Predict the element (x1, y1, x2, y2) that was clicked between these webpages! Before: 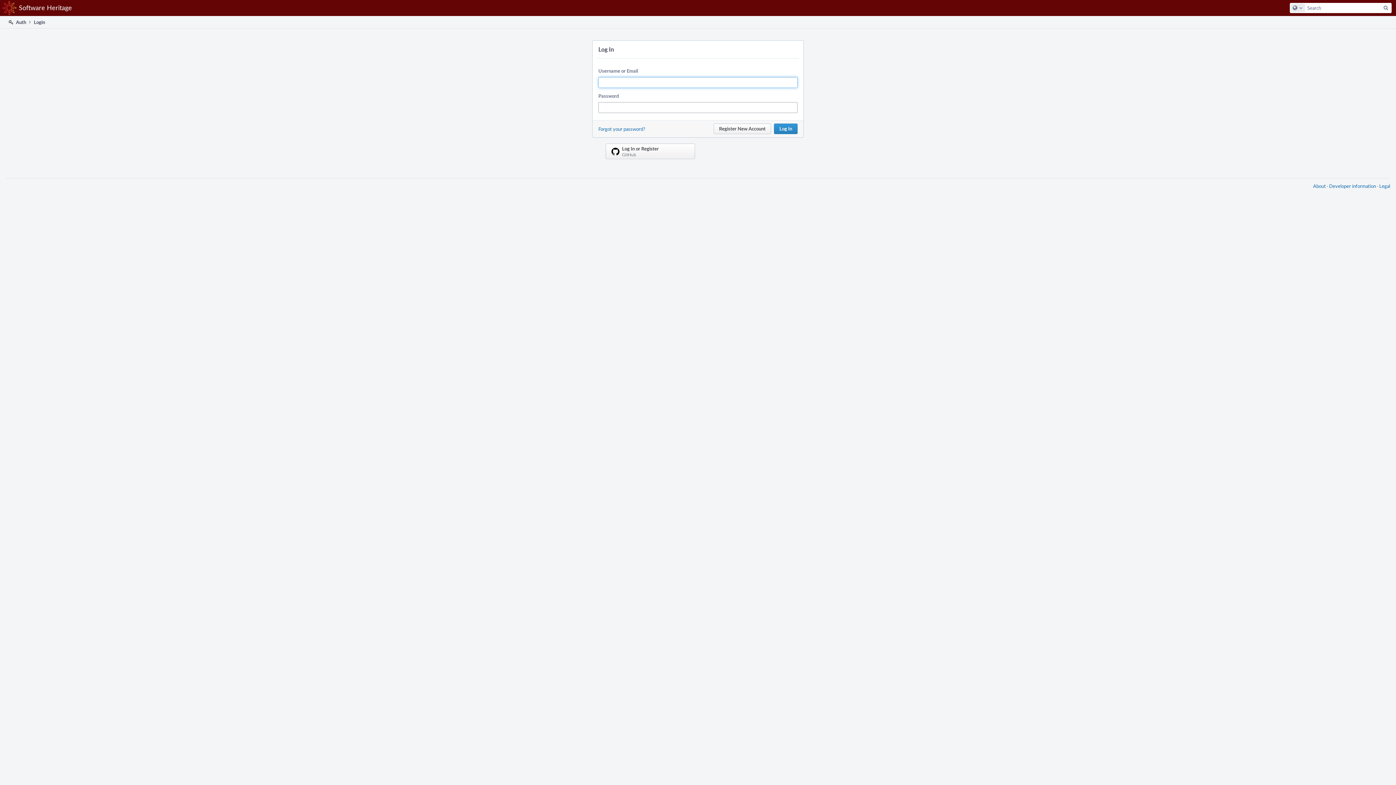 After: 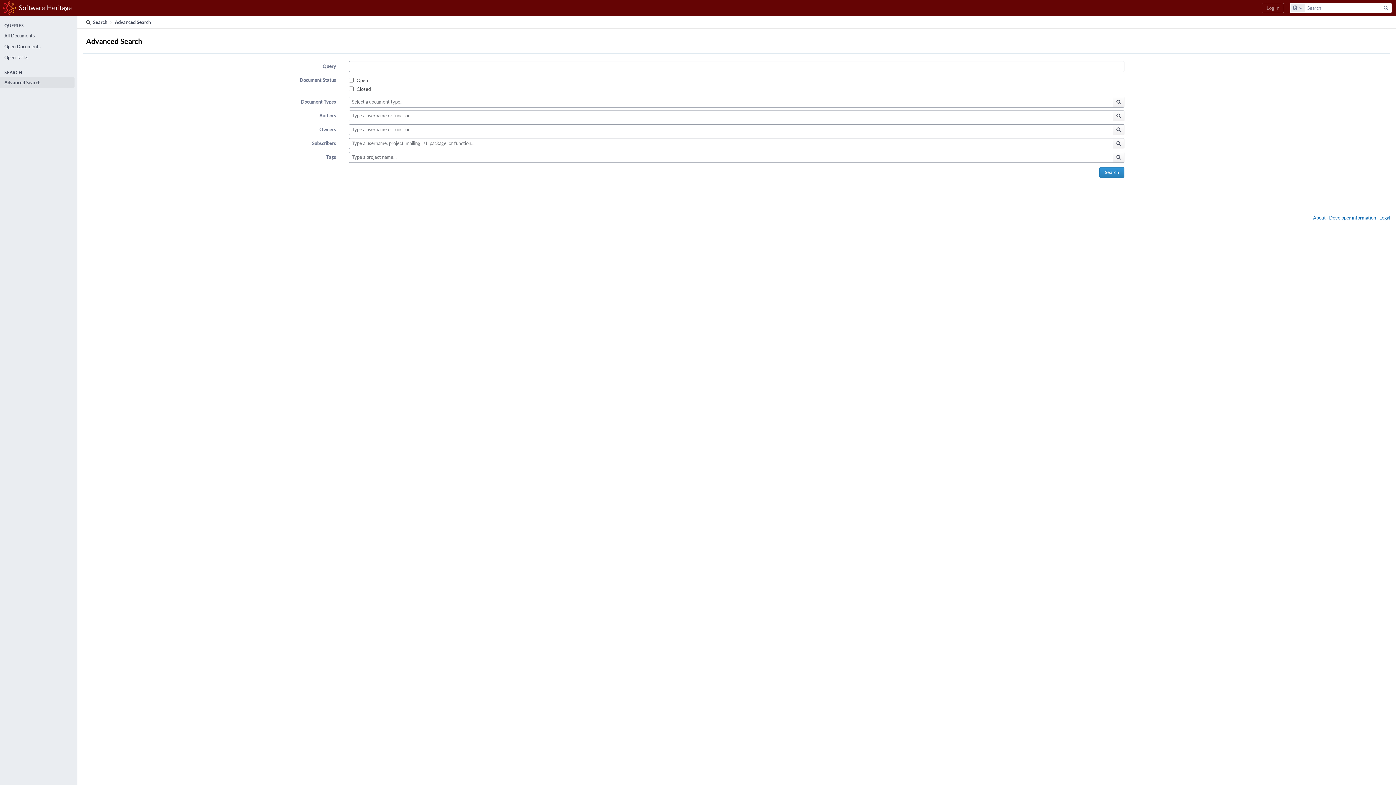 Action: label: Search bbox: (1381, 3, 1391, 12)